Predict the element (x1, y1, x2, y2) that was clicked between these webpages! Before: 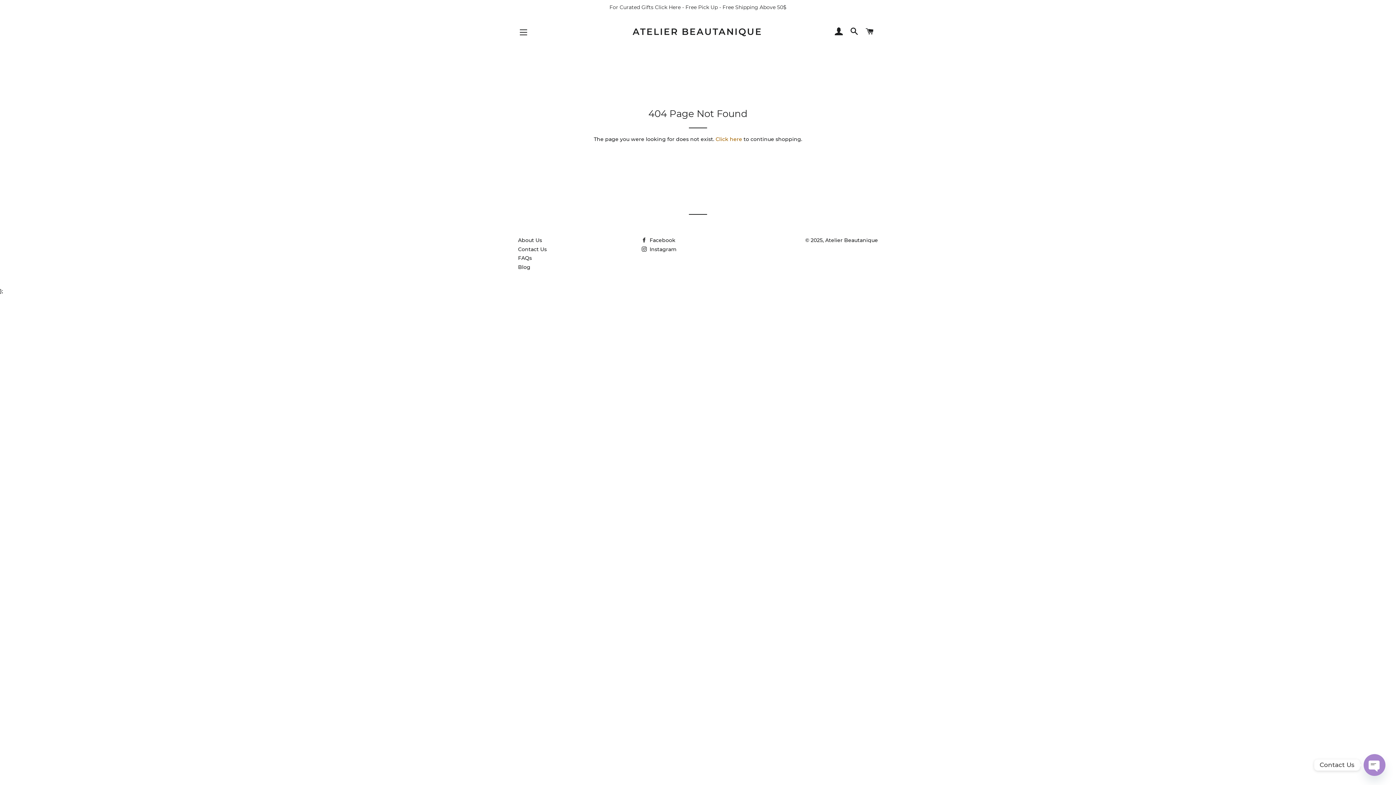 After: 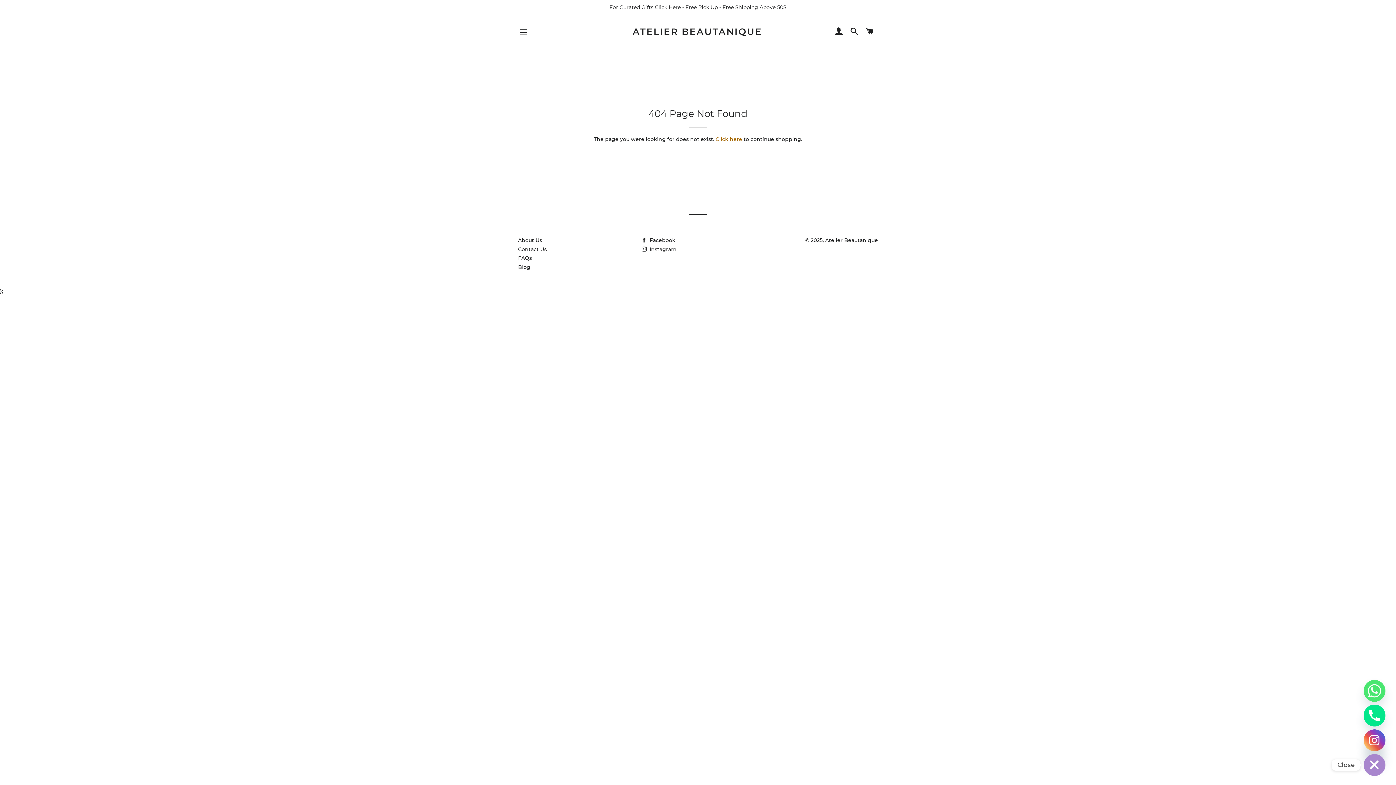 Action: label: Open Chaty Channels bbox: (1364, 754, 1385, 776)